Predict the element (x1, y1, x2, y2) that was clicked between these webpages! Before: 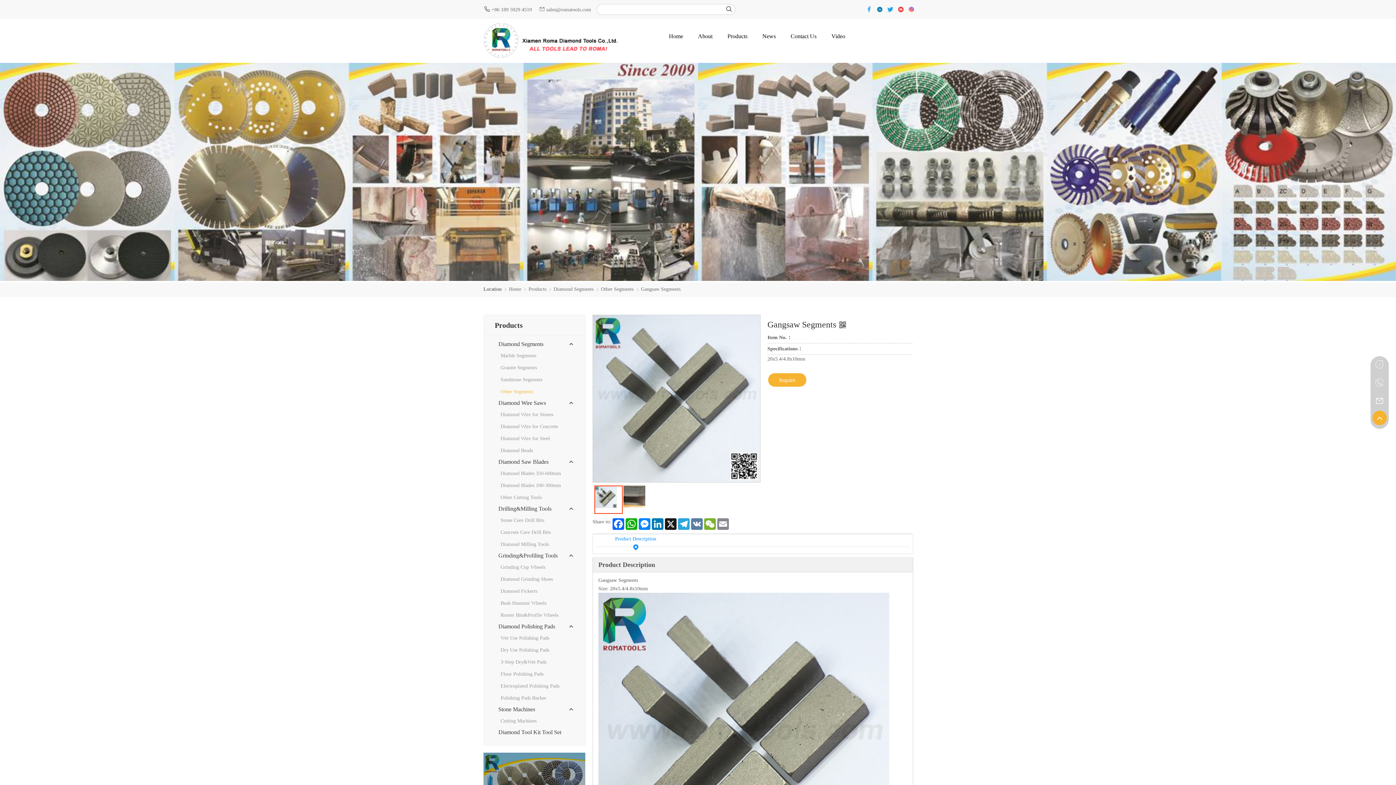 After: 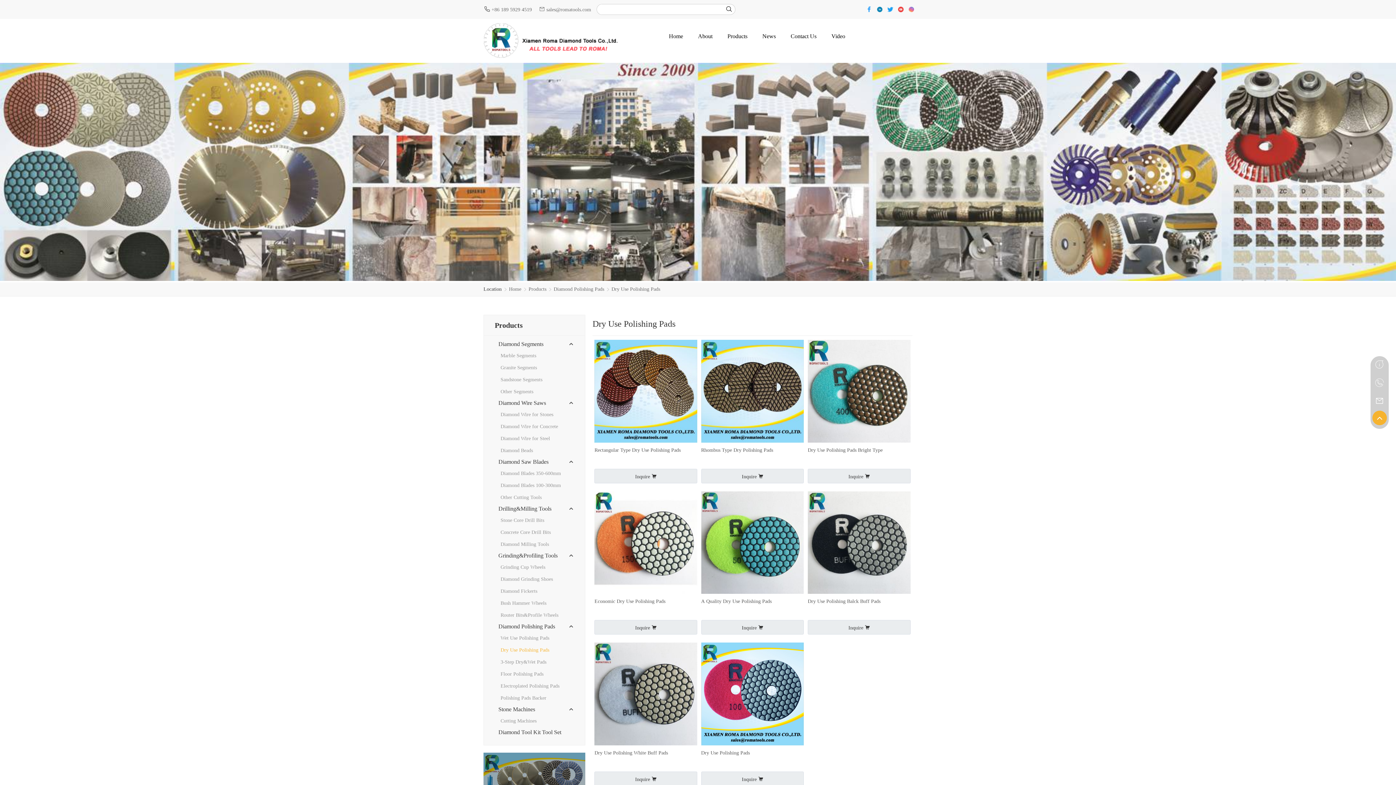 Action: bbox: (494, 647, 556, 653) label: Dry Use Polishing Pads